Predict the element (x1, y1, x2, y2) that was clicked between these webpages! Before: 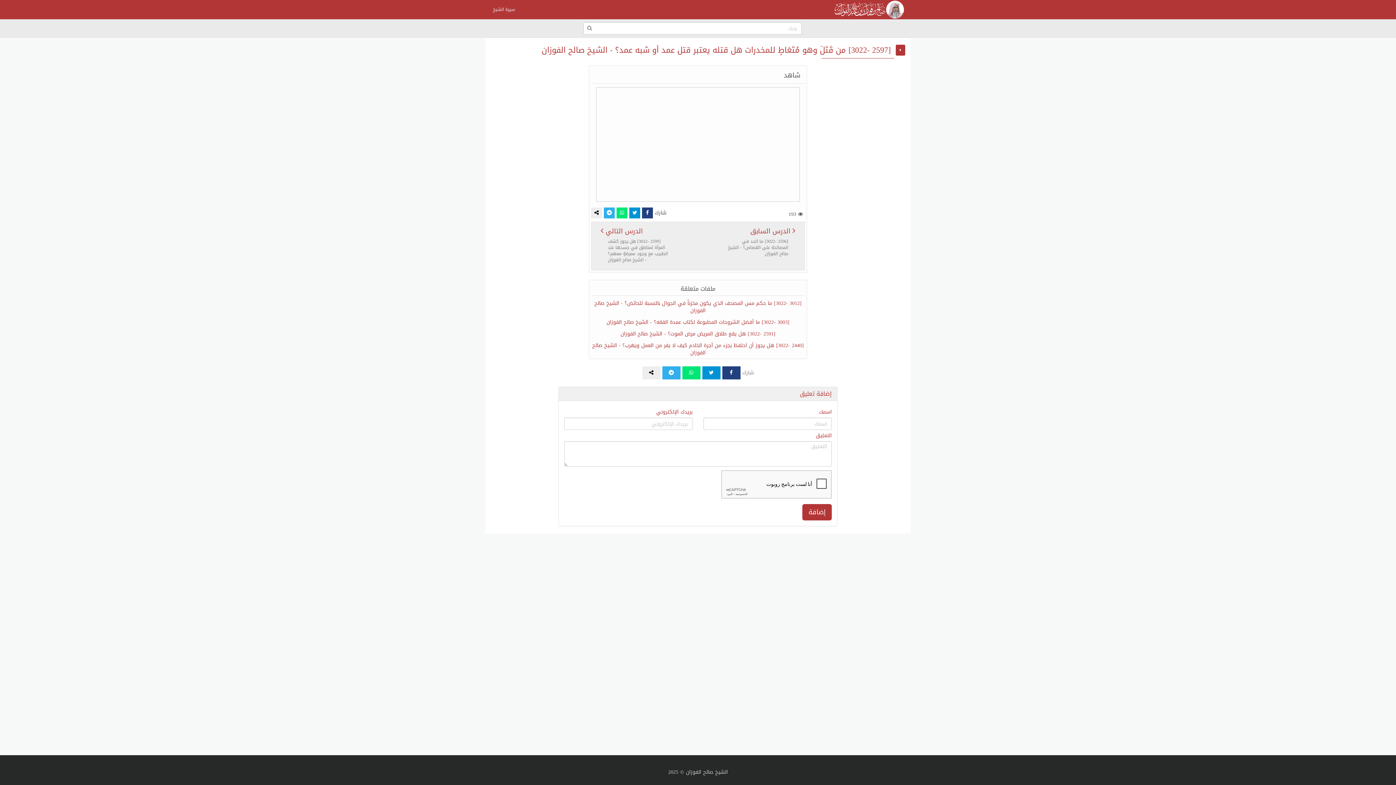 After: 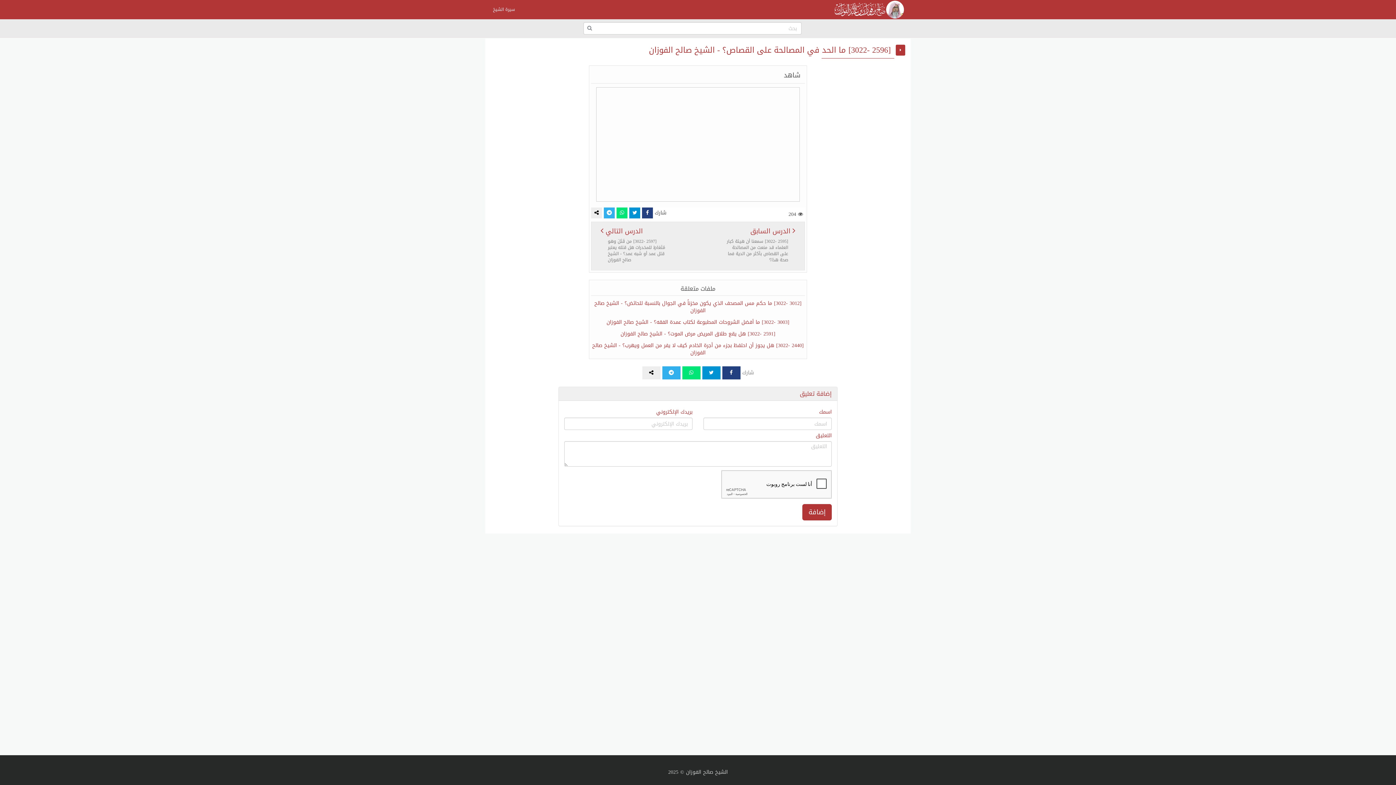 Action: bbox: (715, 224, 799, 261) label:  الدرس السابق
[2596 -3022] ما الحد في المصالحة على القصاص؟ - الشيخ صالح الفوزان